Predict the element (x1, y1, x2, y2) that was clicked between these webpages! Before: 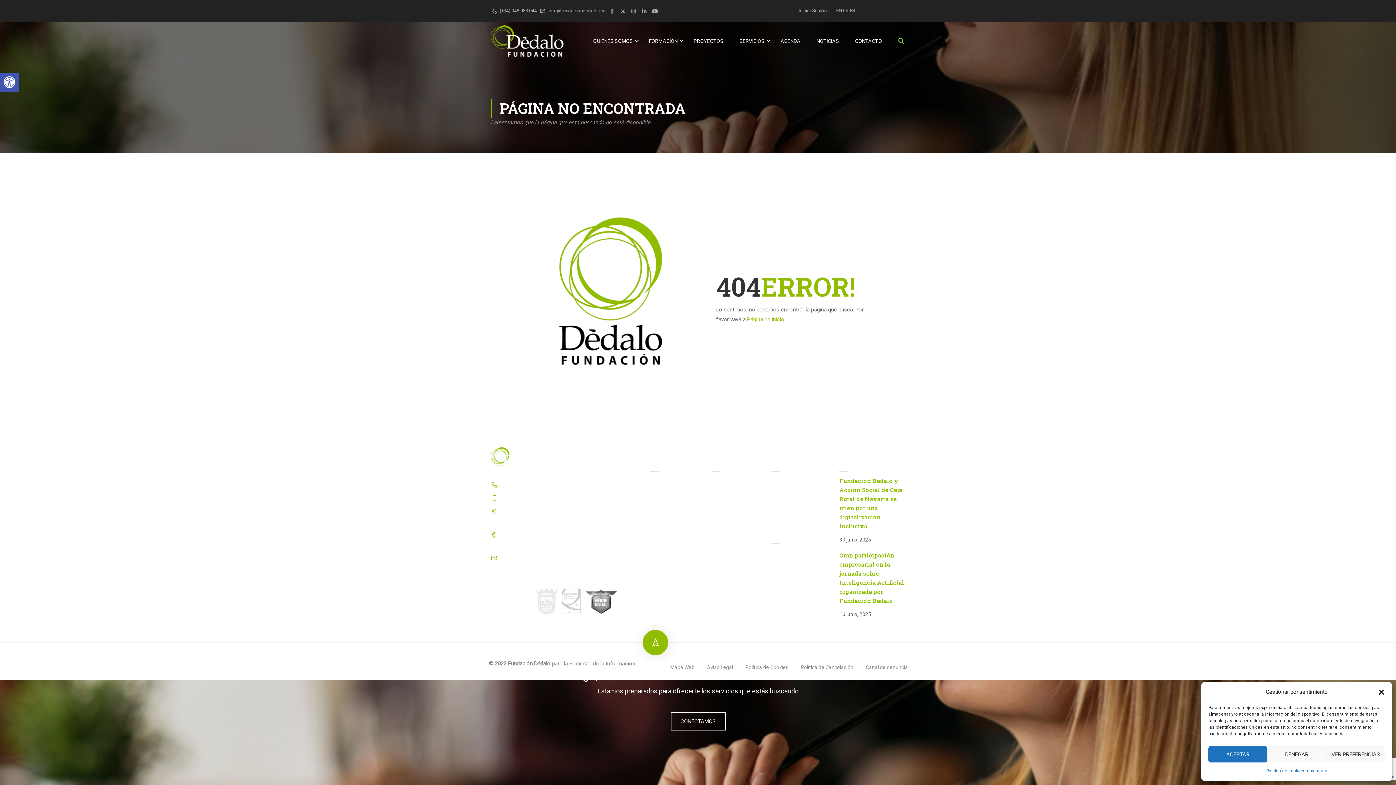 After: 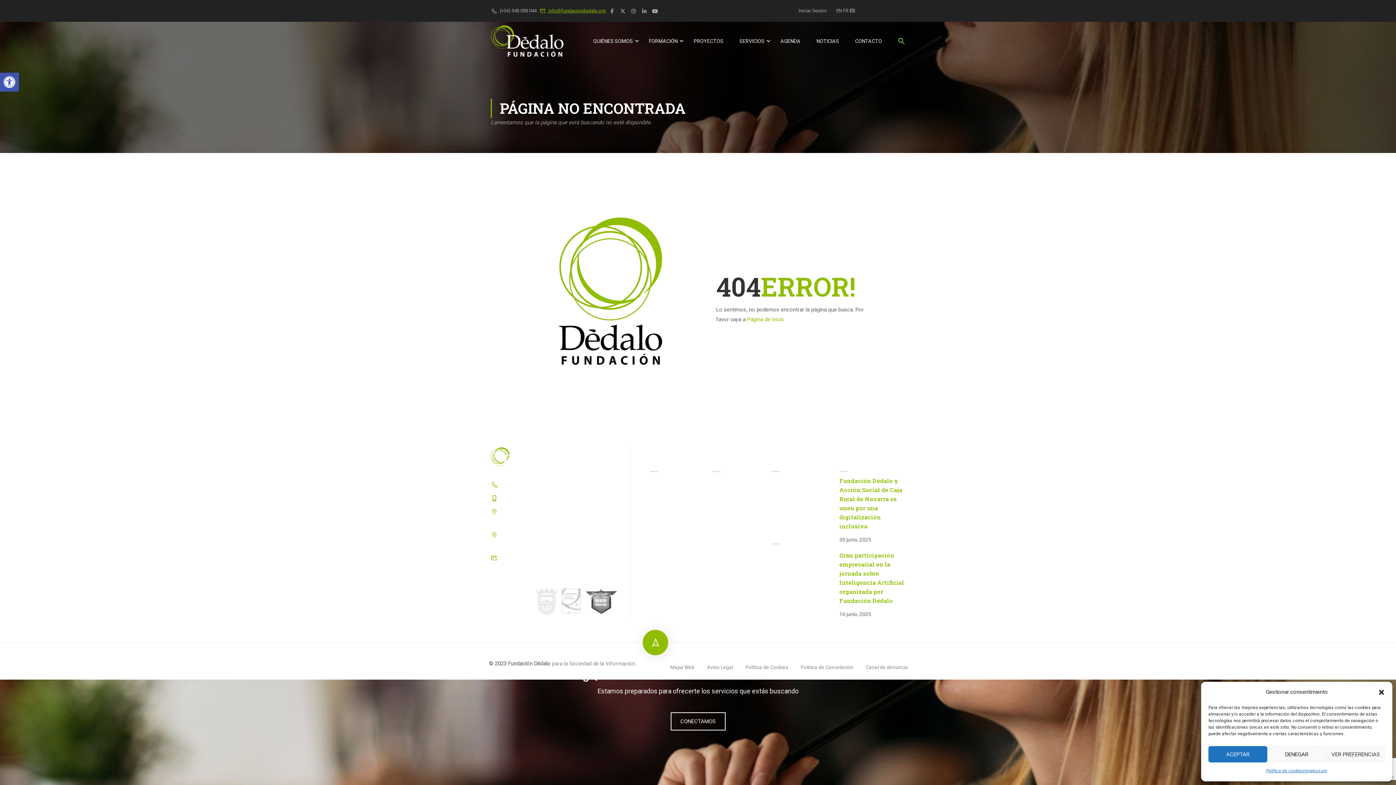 Action: bbox: (539, 8, 606, 13) label:  info@fundaciondedalo.org